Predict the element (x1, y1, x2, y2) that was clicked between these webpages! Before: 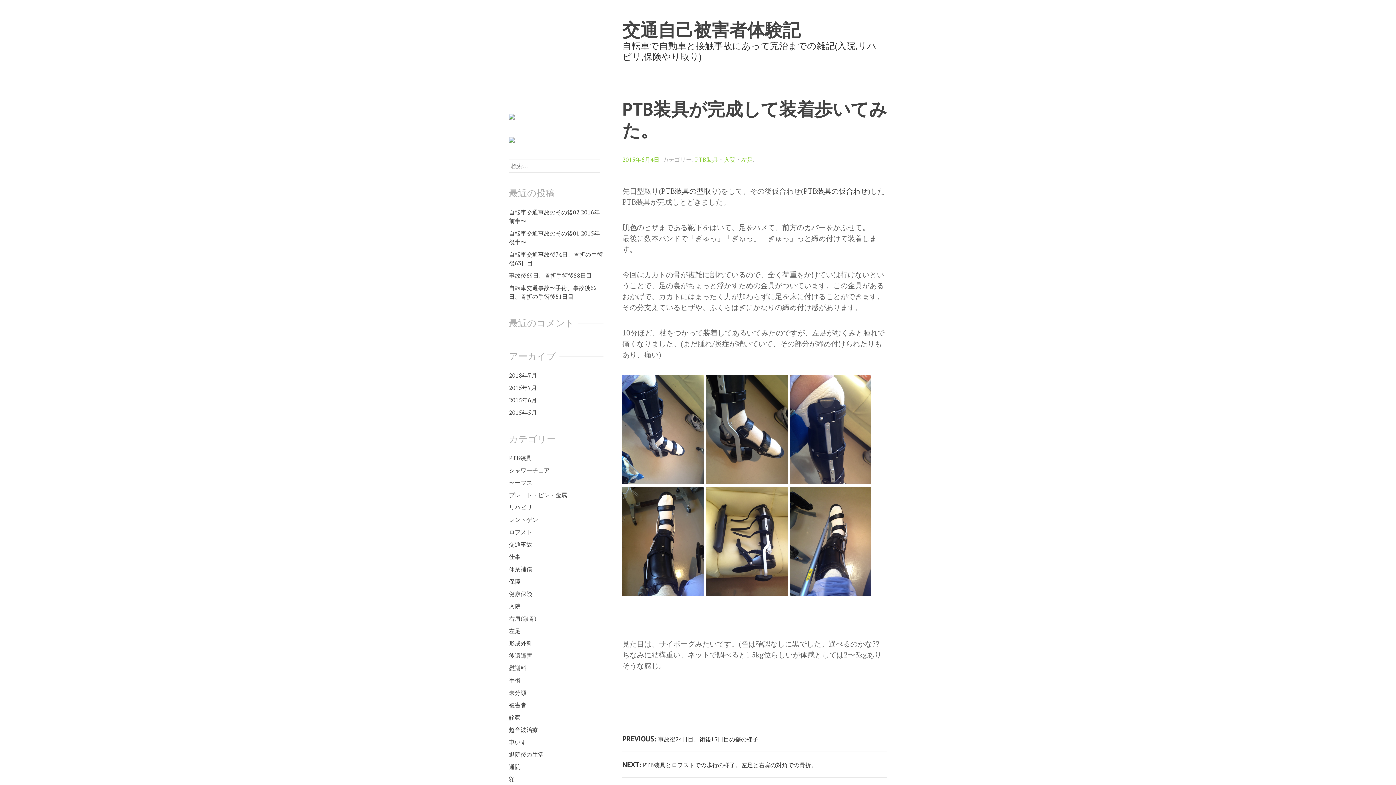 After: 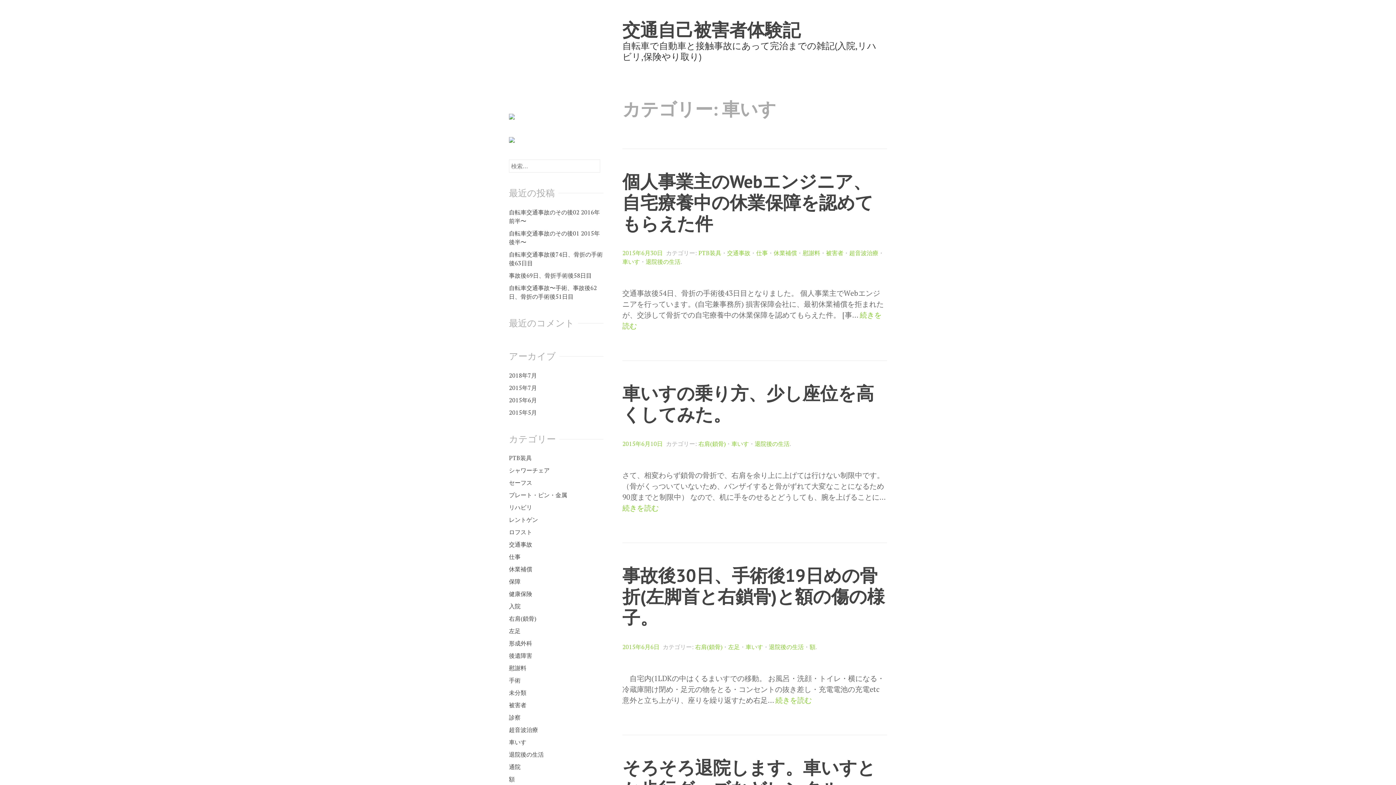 Action: label: 車いす bbox: (509, 738, 526, 747)